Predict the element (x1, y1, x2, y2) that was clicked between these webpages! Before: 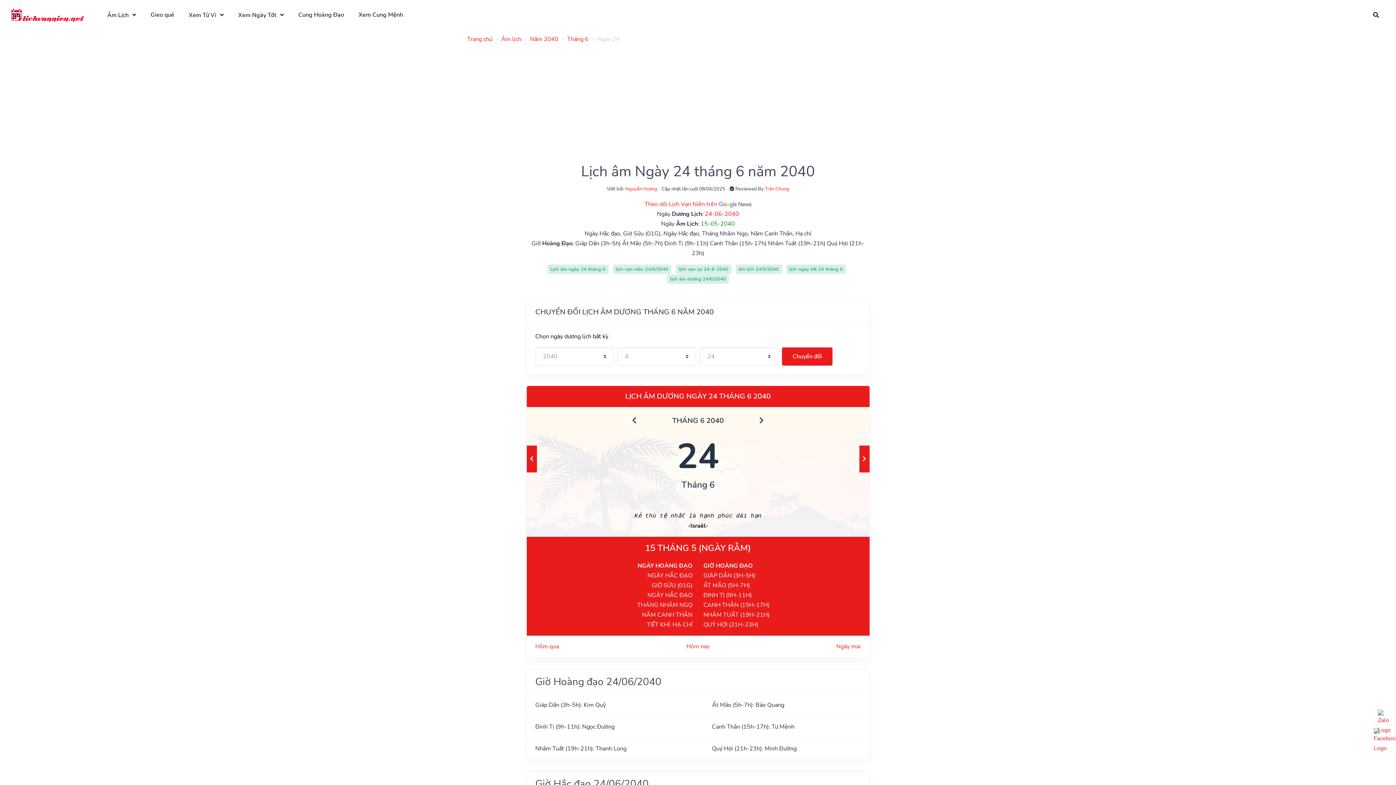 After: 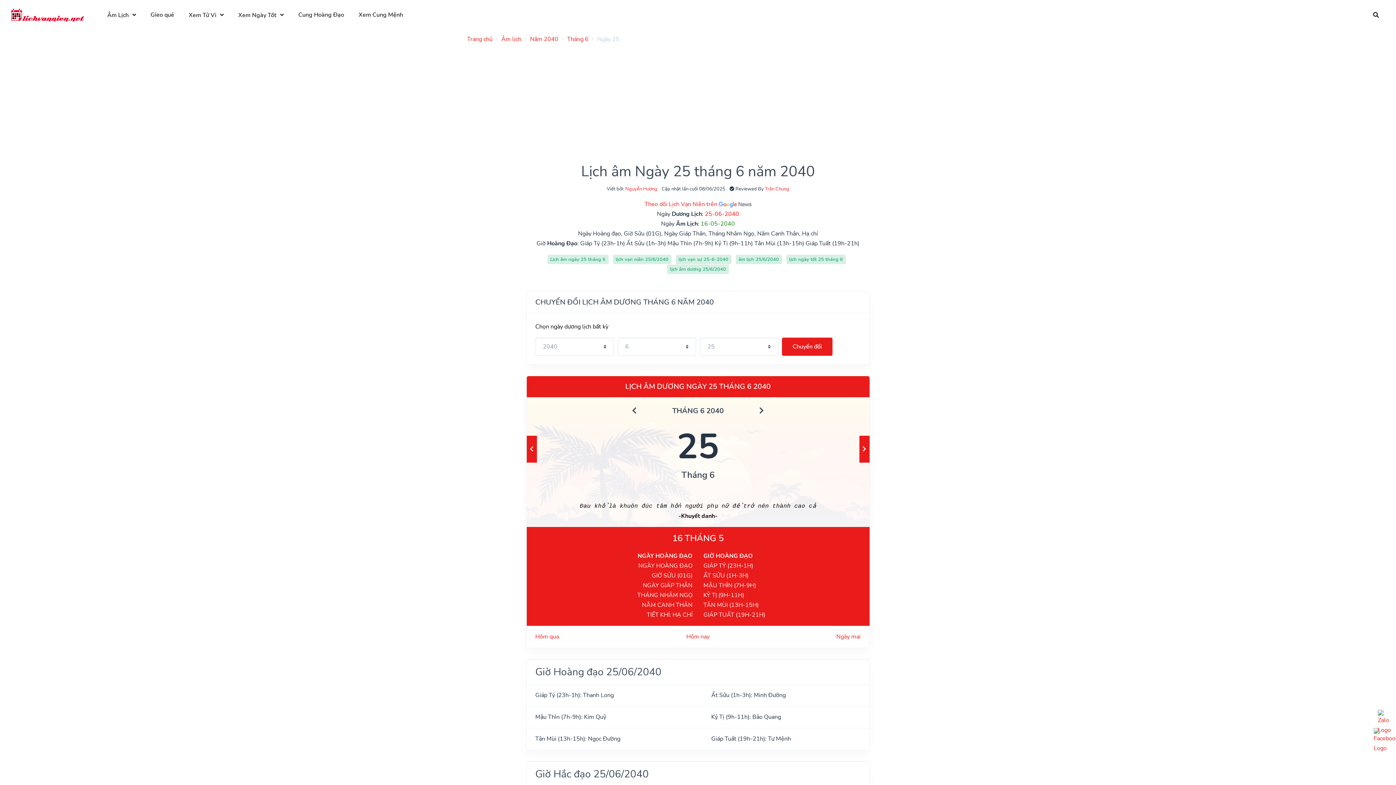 Action: bbox: (859, 445, 869, 472)